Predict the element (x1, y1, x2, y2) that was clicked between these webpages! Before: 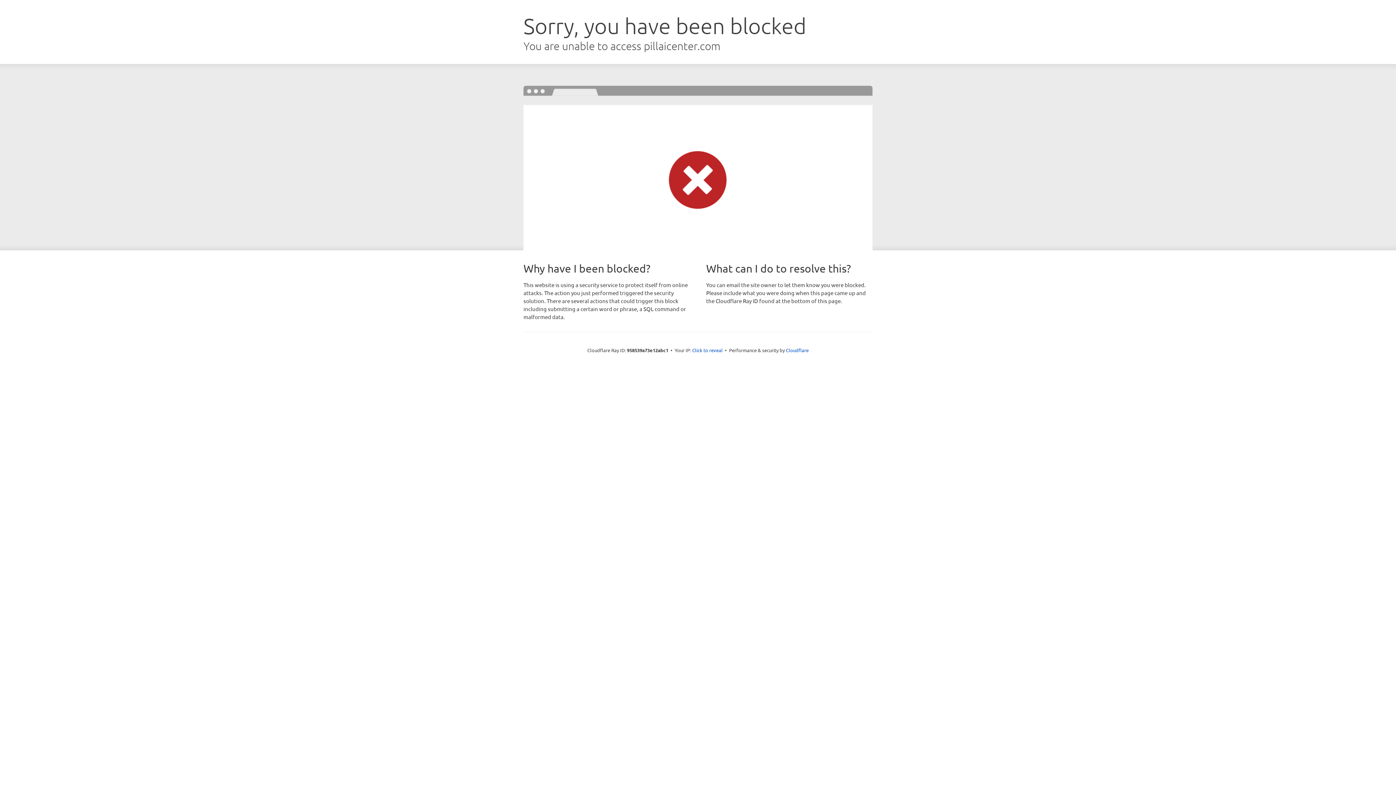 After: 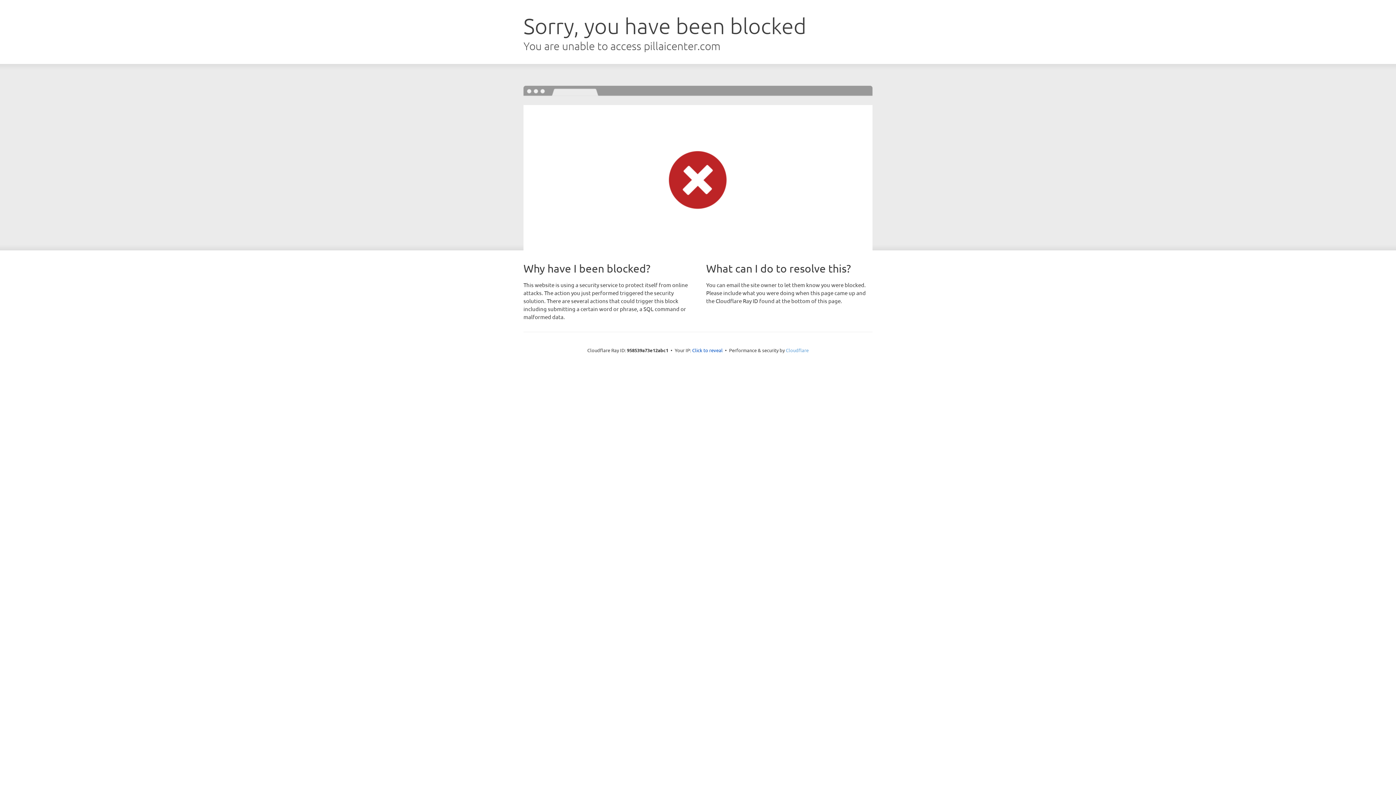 Action: bbox: (786, 347, 808, 353) label: Cloudflare